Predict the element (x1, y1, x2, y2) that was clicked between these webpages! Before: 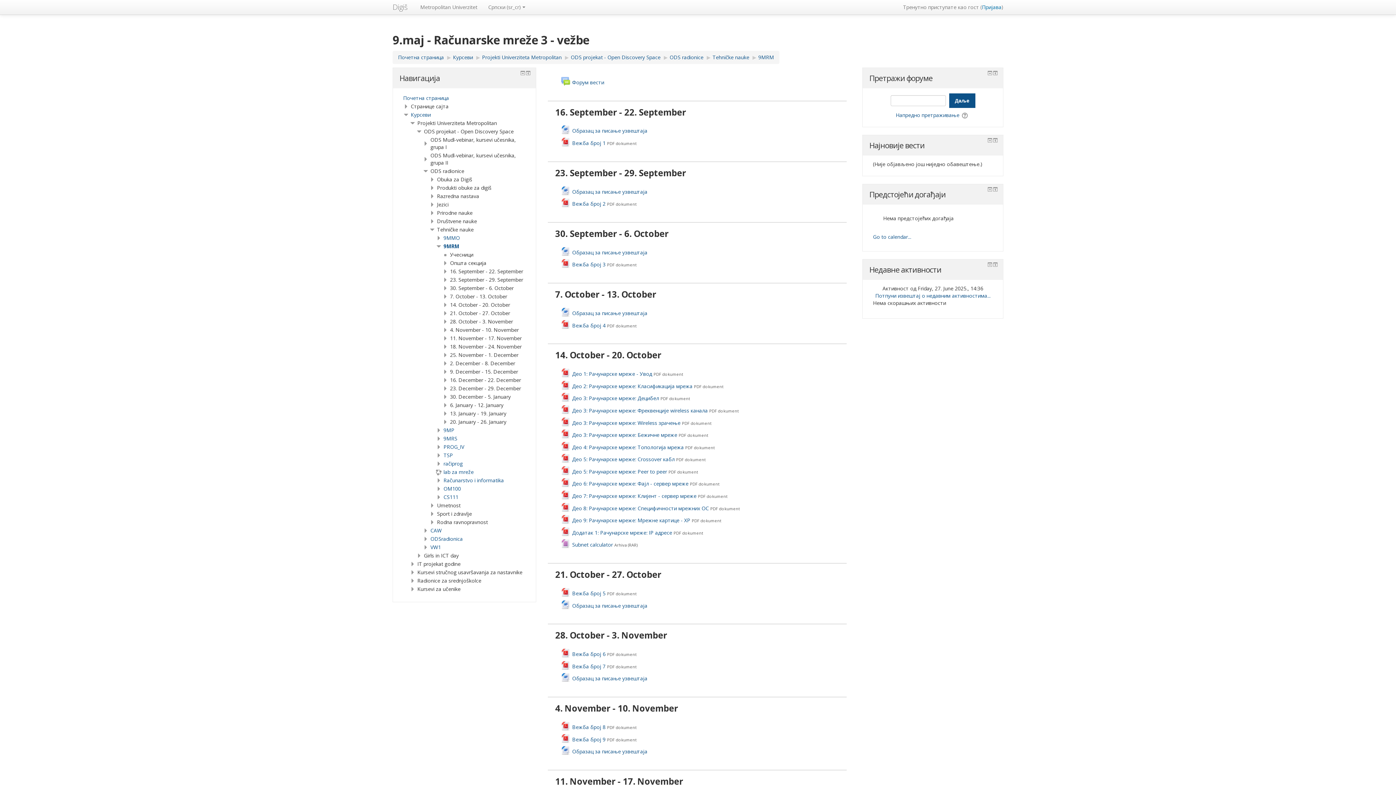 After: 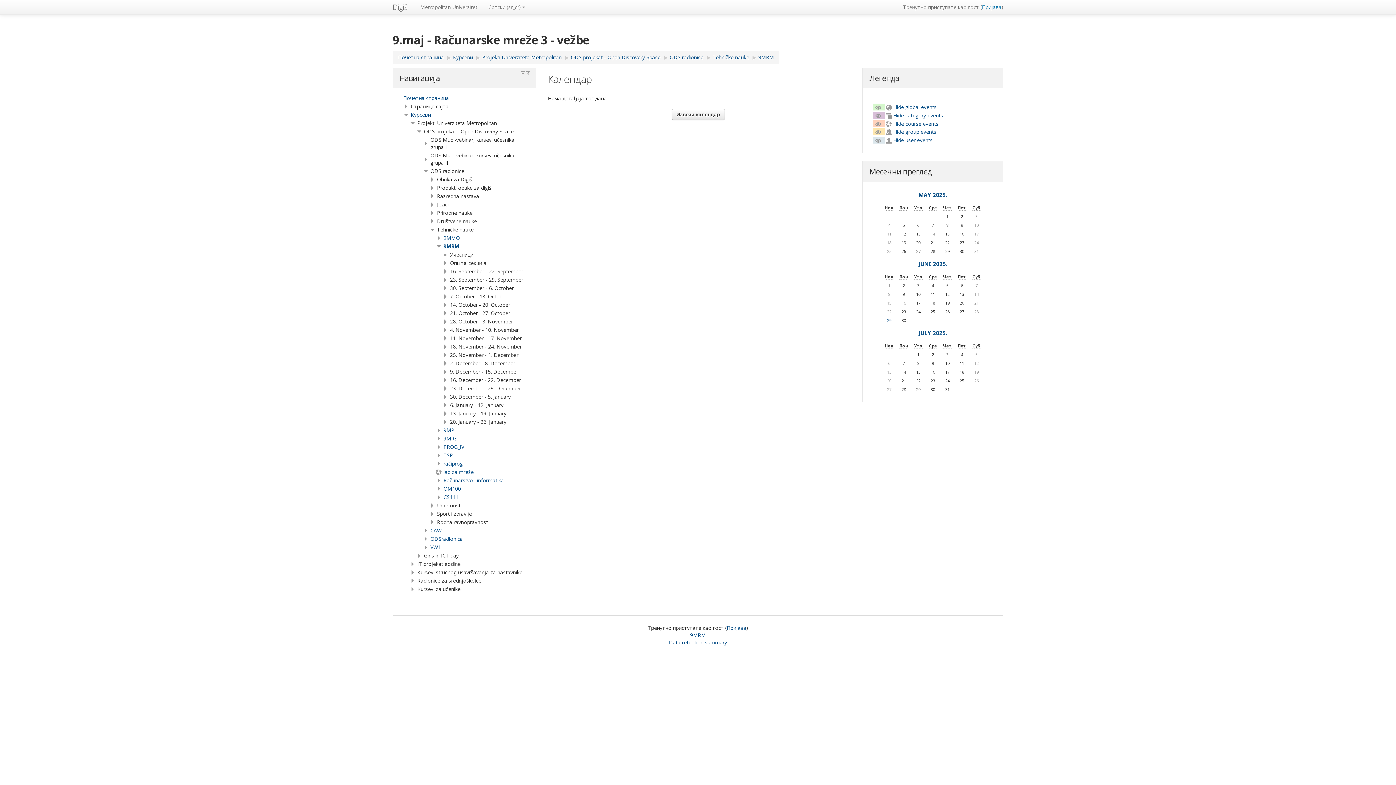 Action: label: Go to calendar... bbox: (873, 233, 911, 240)